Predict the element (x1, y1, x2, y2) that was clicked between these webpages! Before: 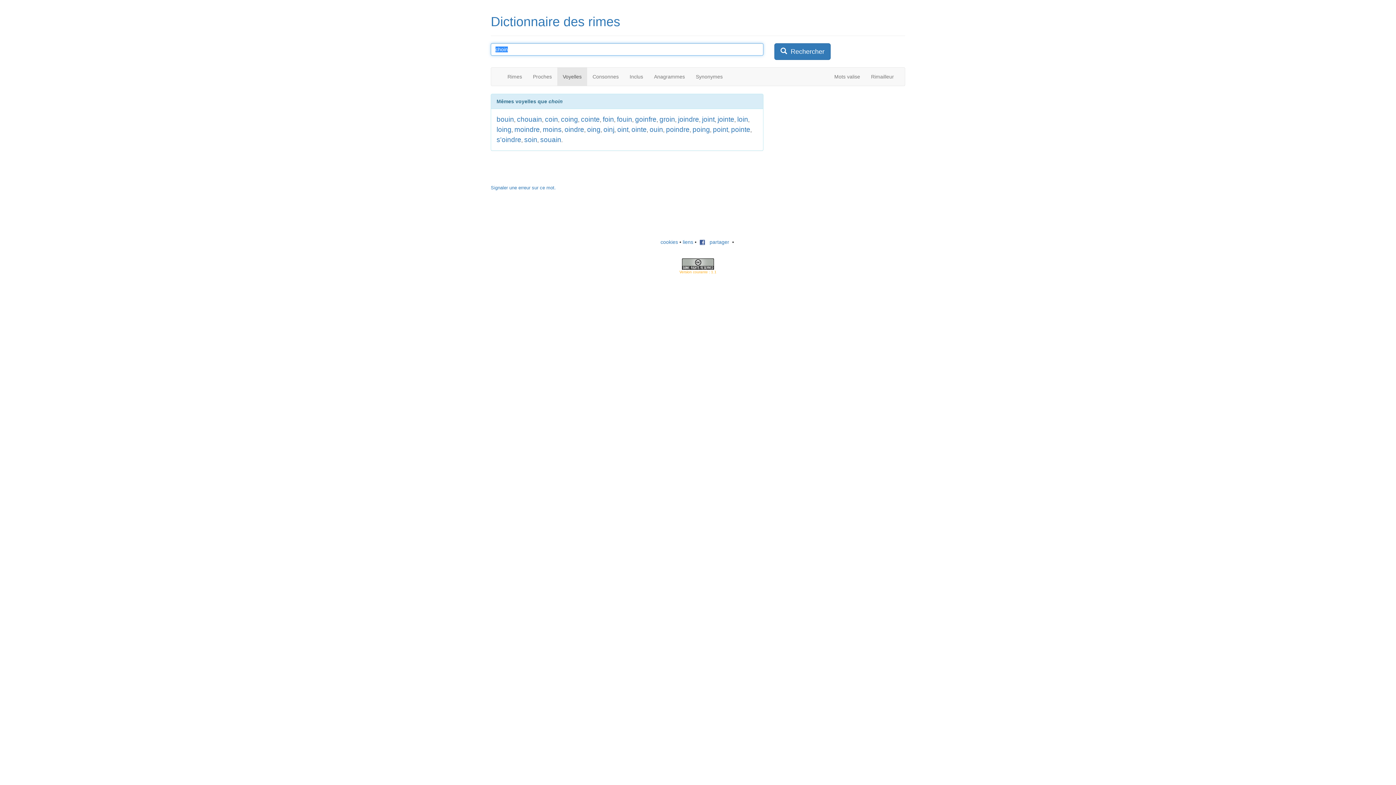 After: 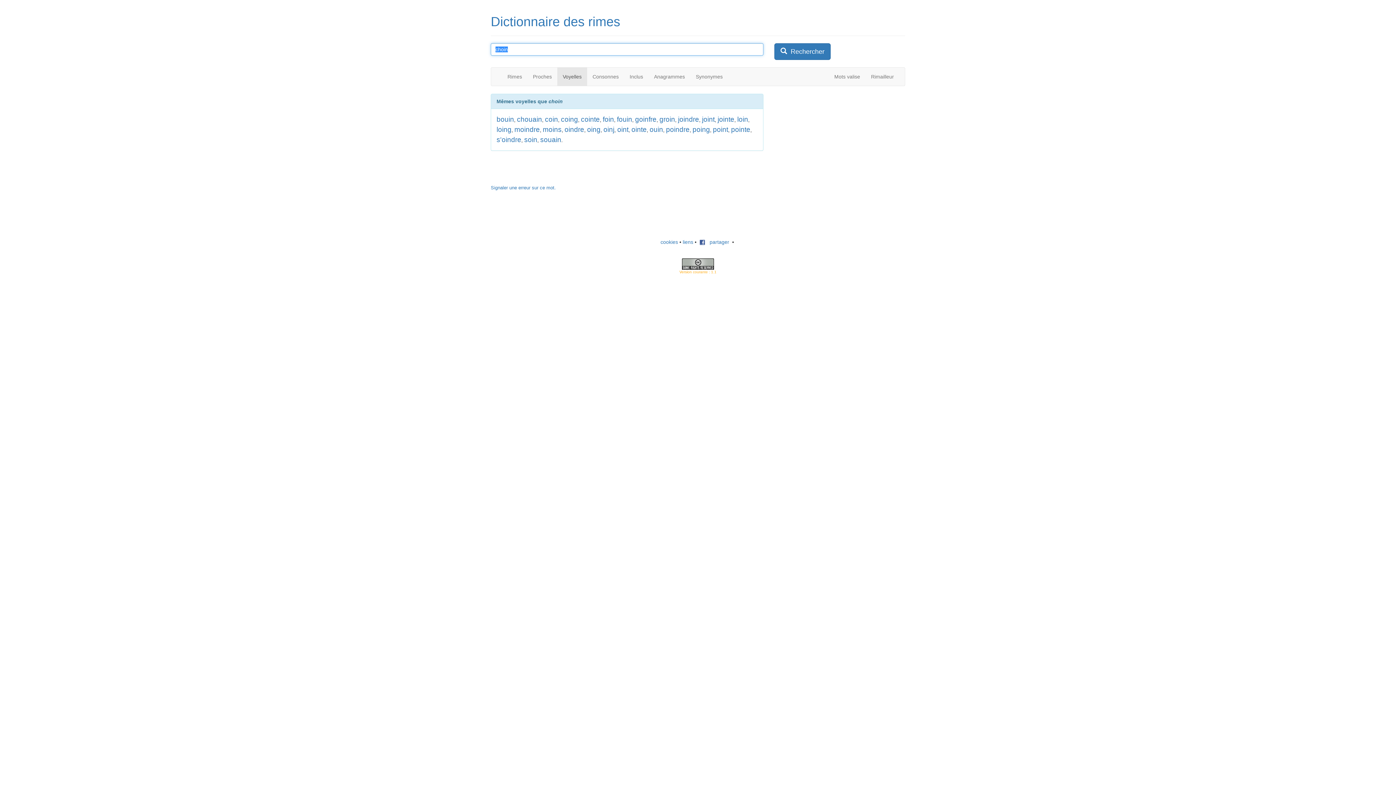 Action: label: Voyelles bbox: (557, 67, 587, 85)